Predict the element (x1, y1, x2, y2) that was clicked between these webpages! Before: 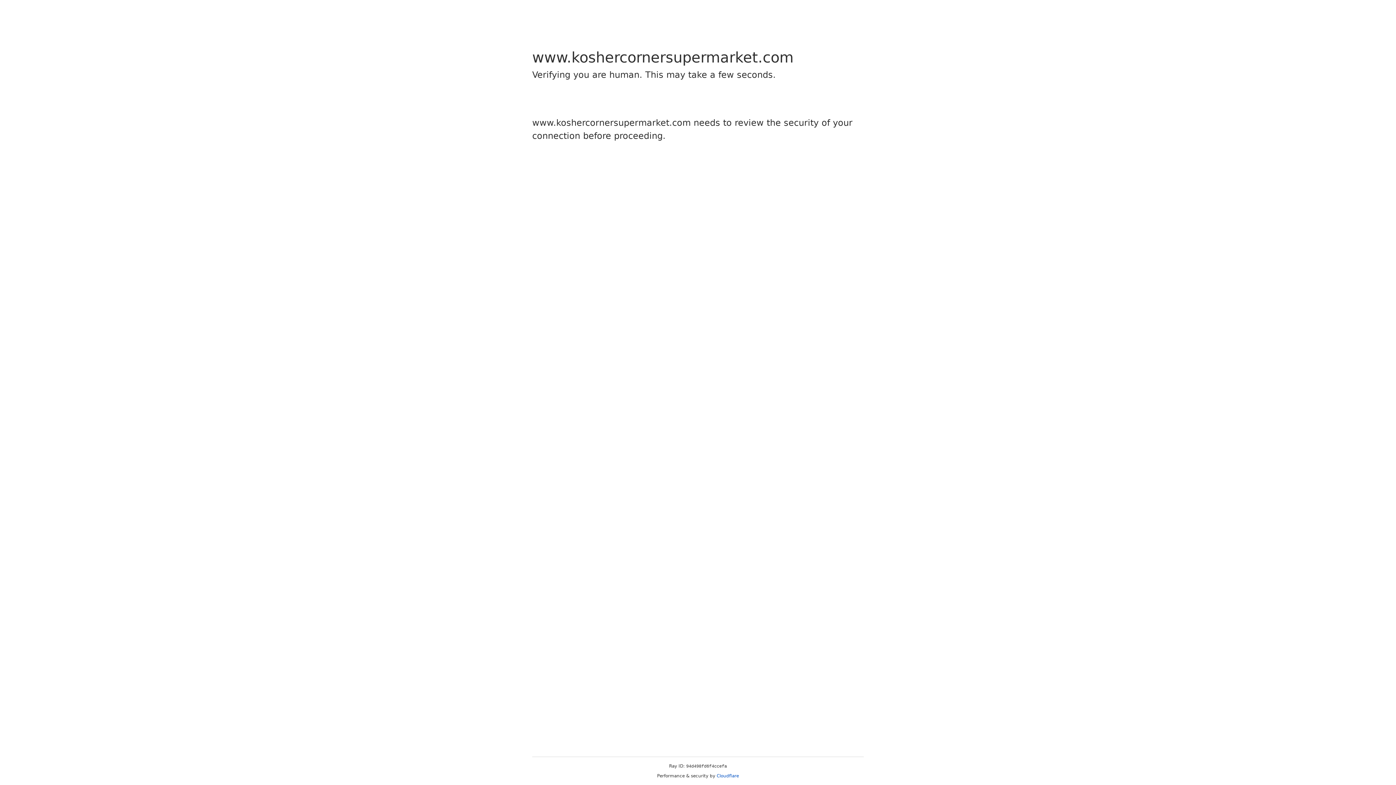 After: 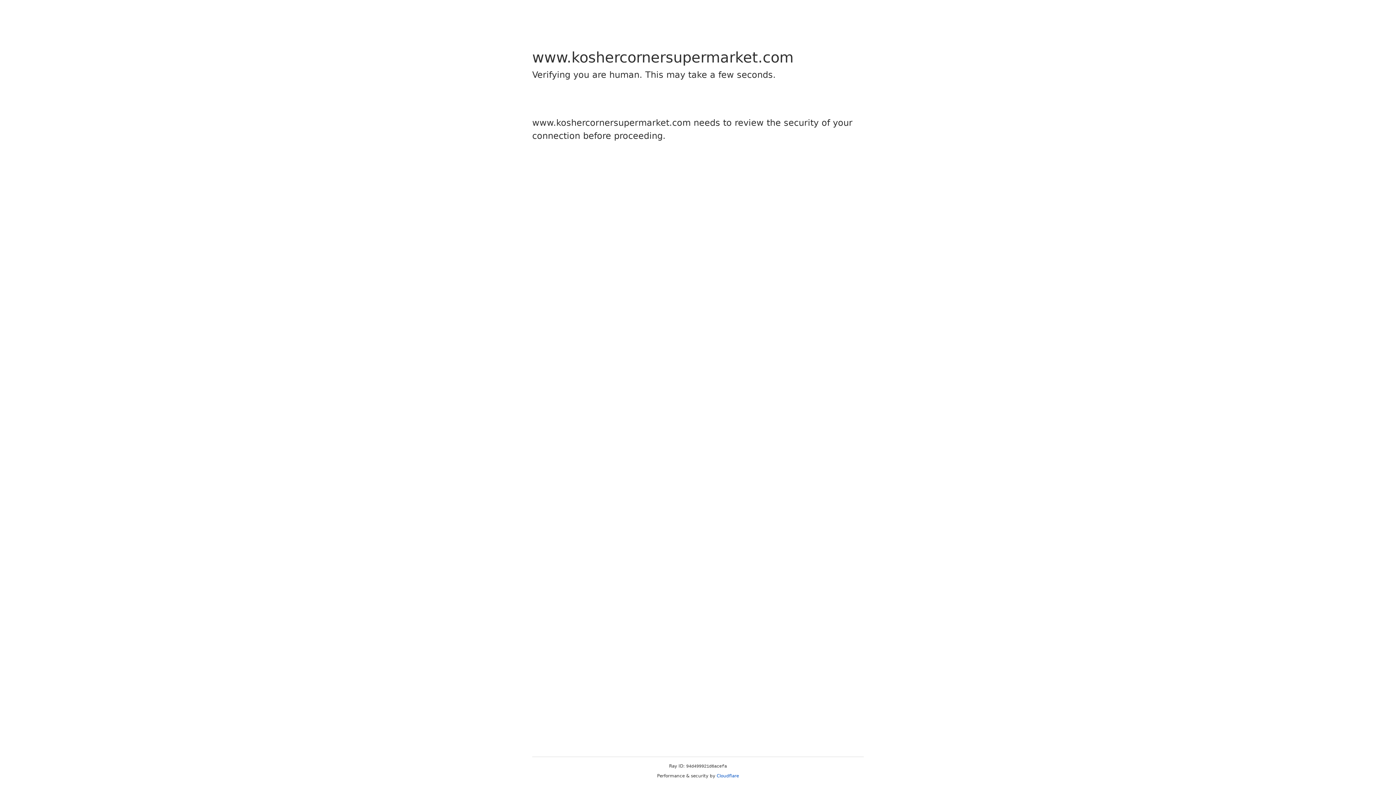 Action: bbox: (716, 773, 739, 778) label: Cloudflare